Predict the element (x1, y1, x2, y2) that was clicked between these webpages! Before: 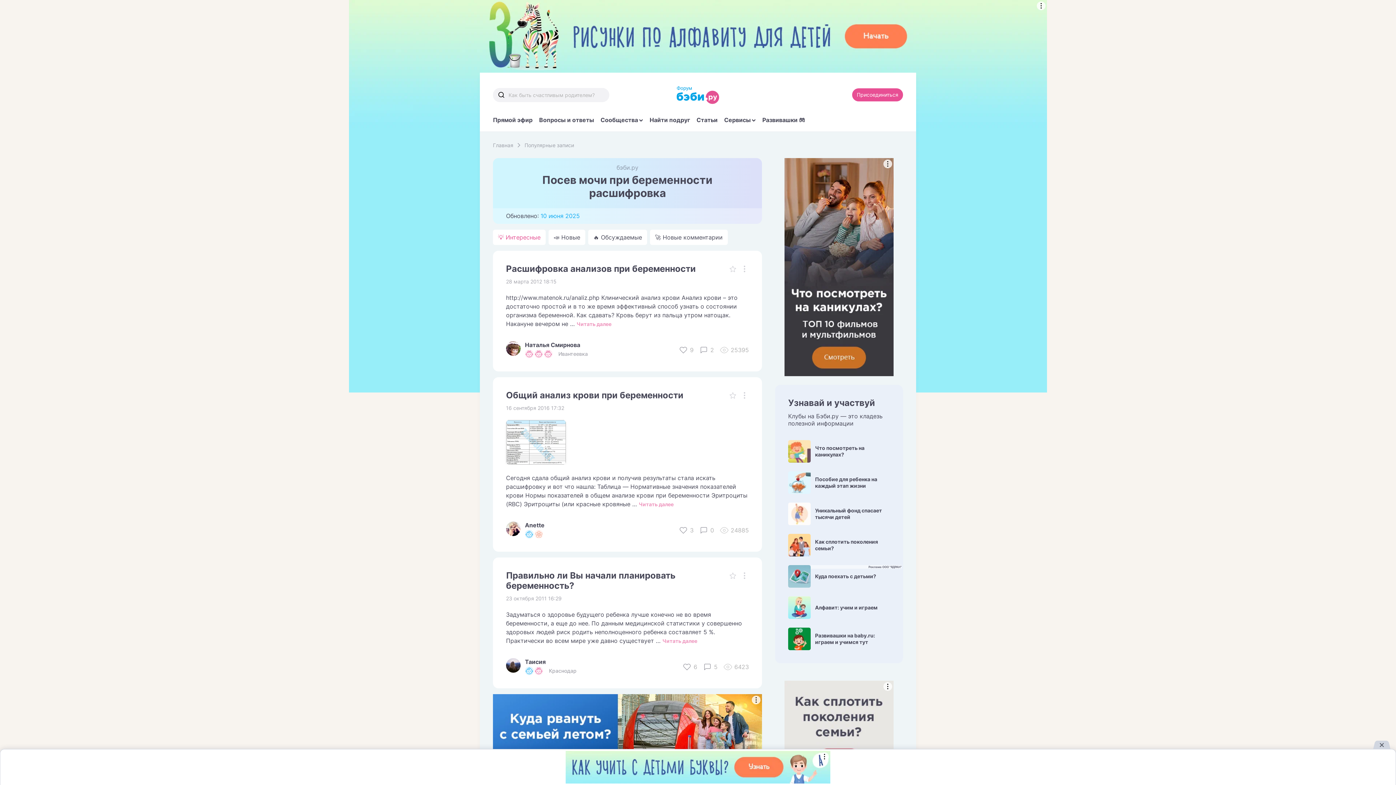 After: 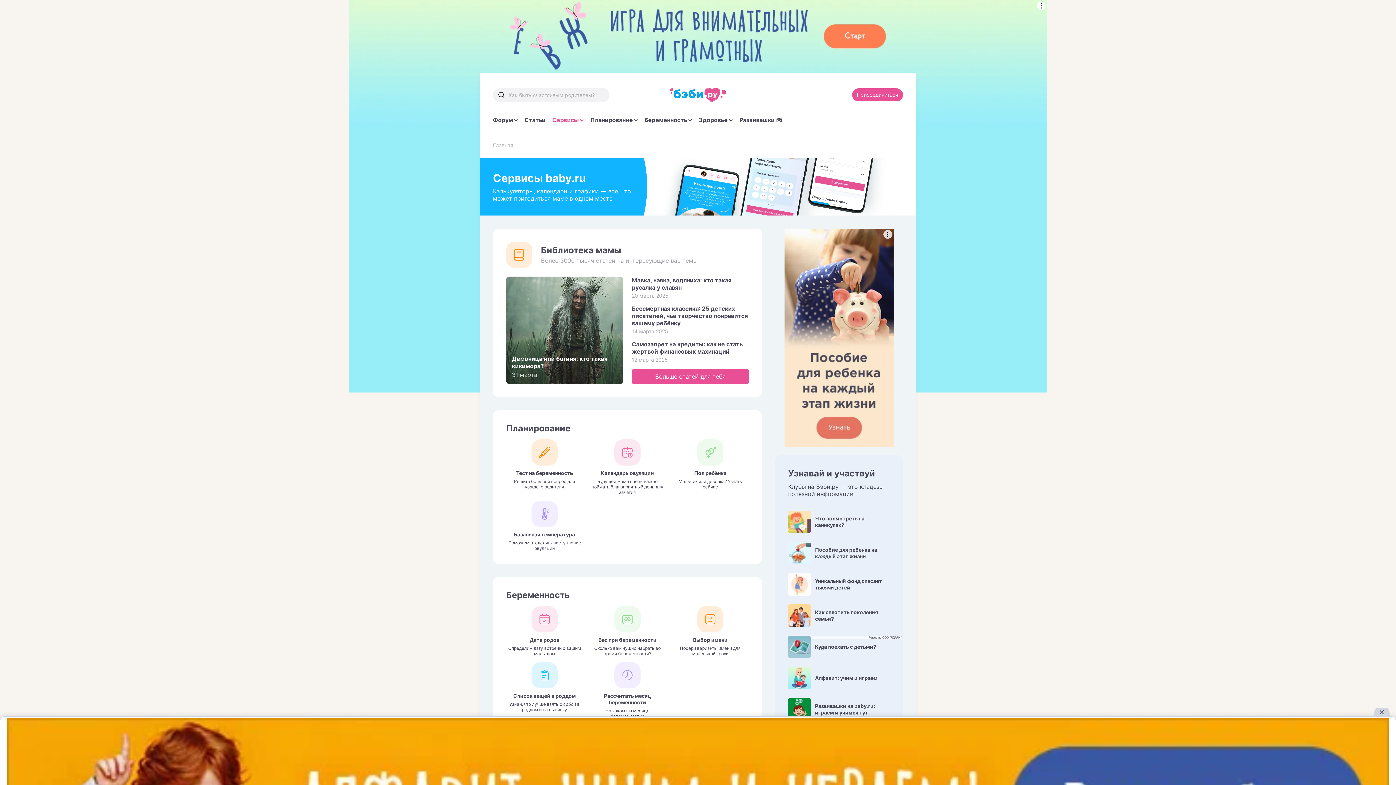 Action: label: Сервисы bbox: (724, 116, 756, 123)